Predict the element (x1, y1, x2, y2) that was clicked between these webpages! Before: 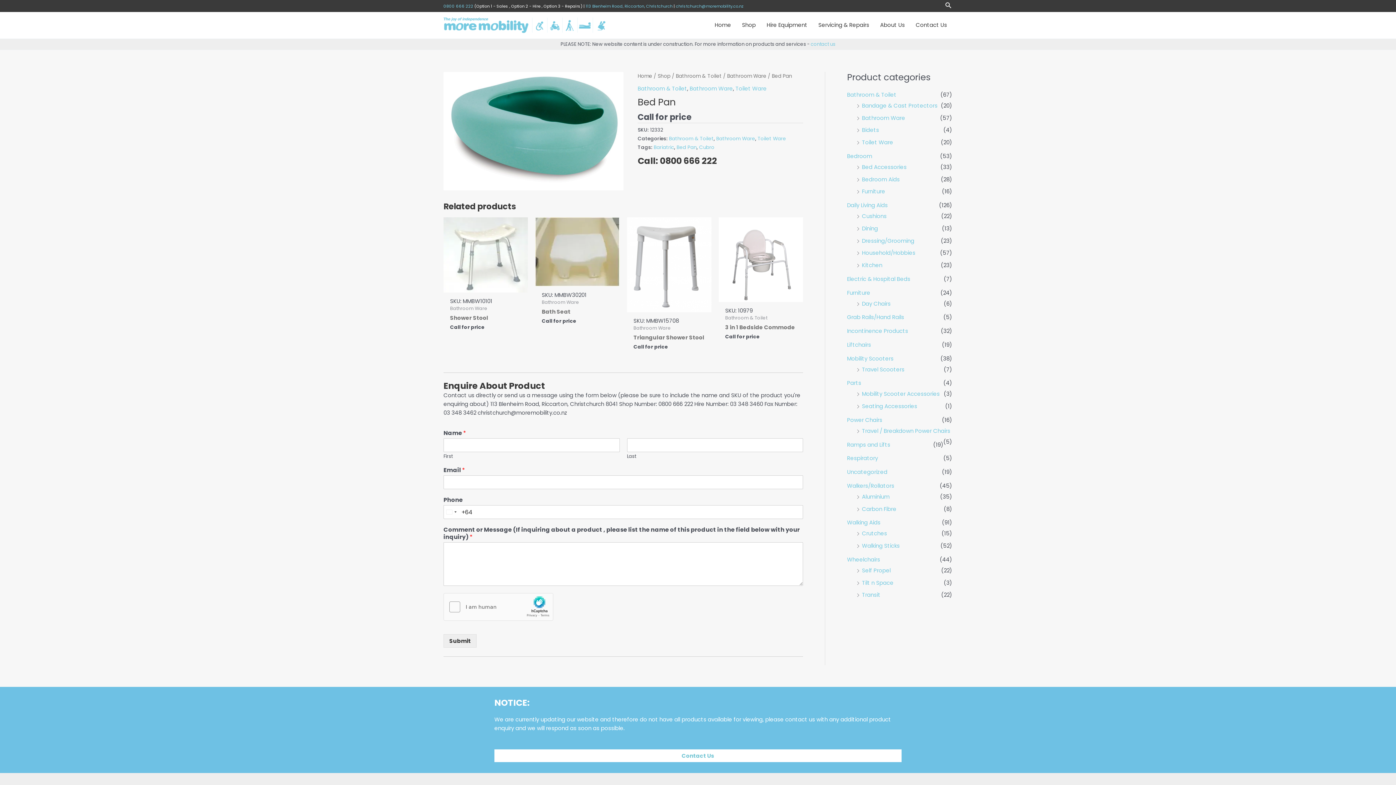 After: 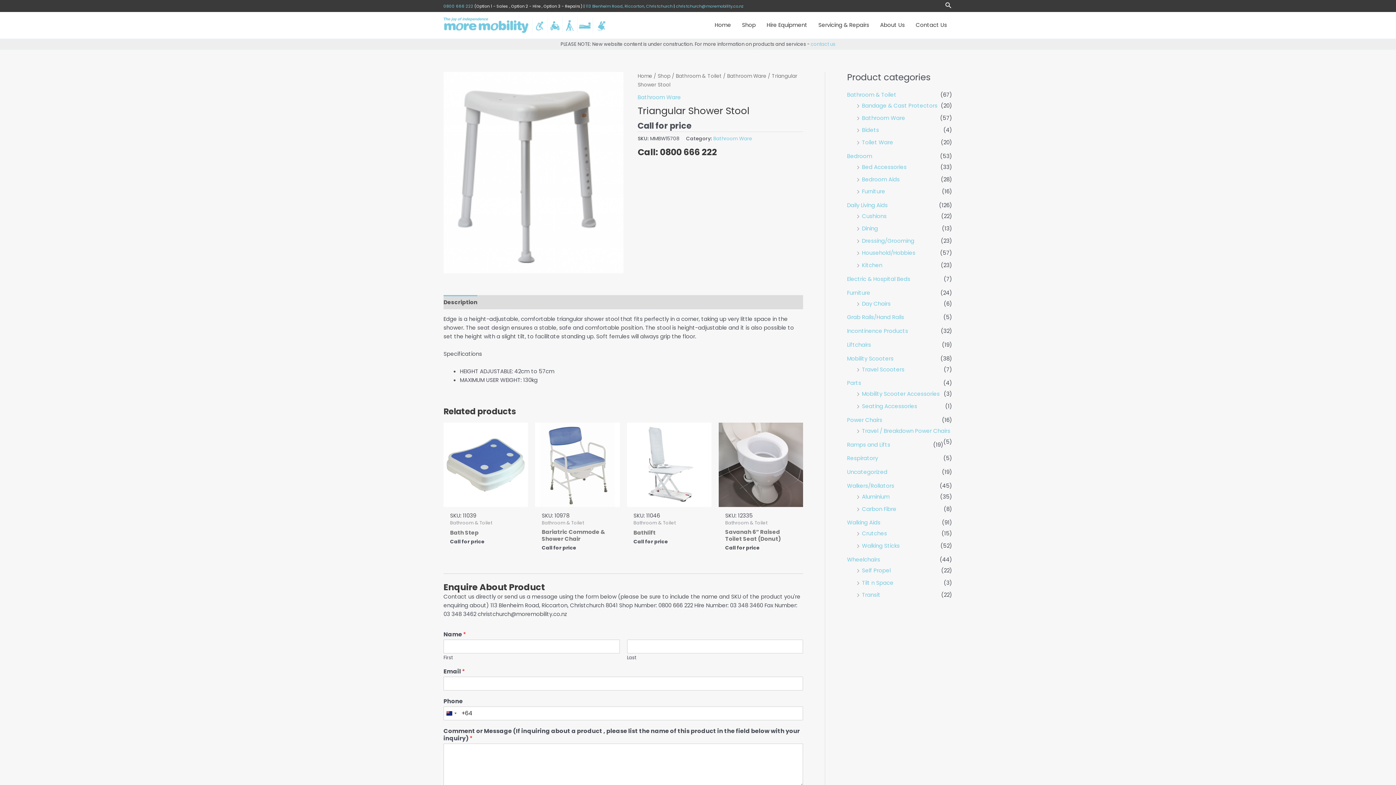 Action: bbox: (633, 334, 705, 343) label: Triangular Shower Stool